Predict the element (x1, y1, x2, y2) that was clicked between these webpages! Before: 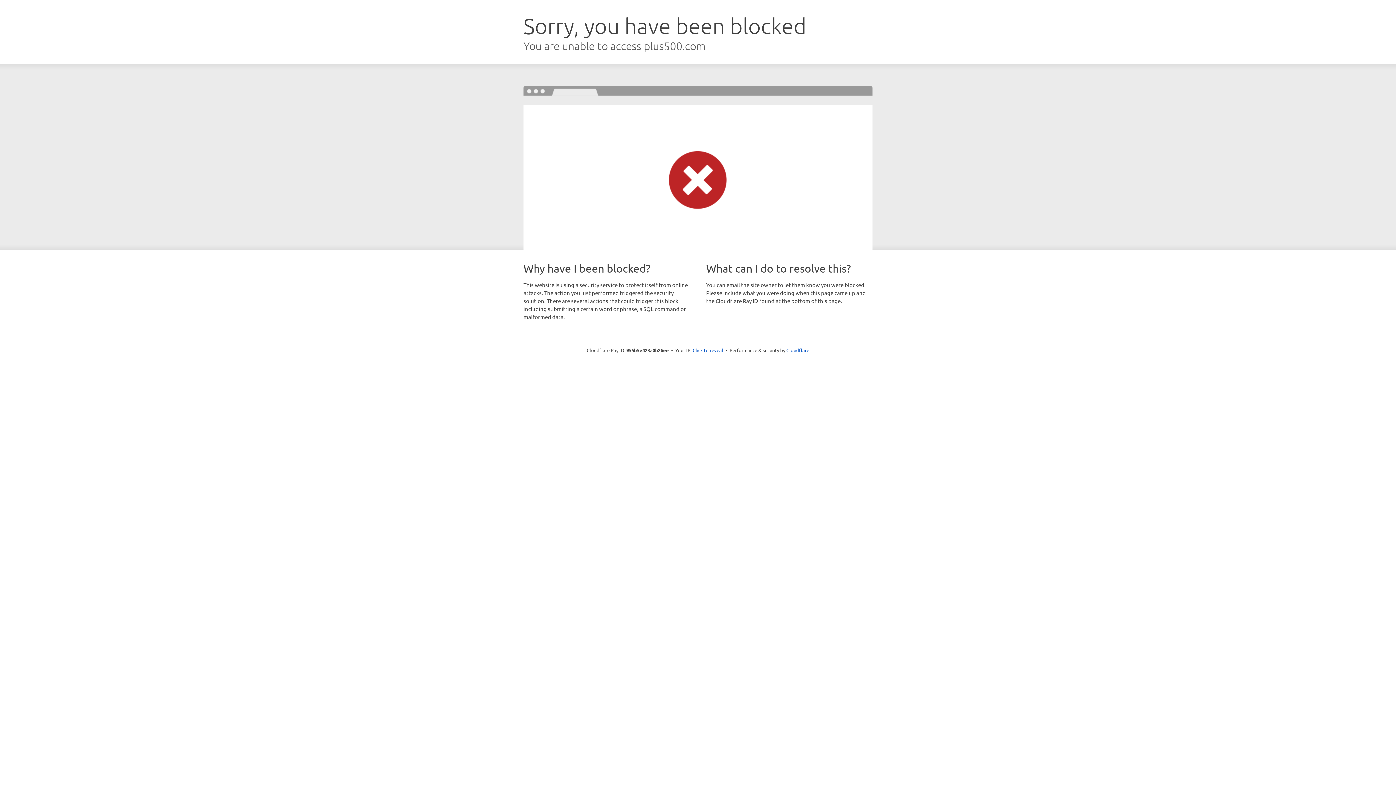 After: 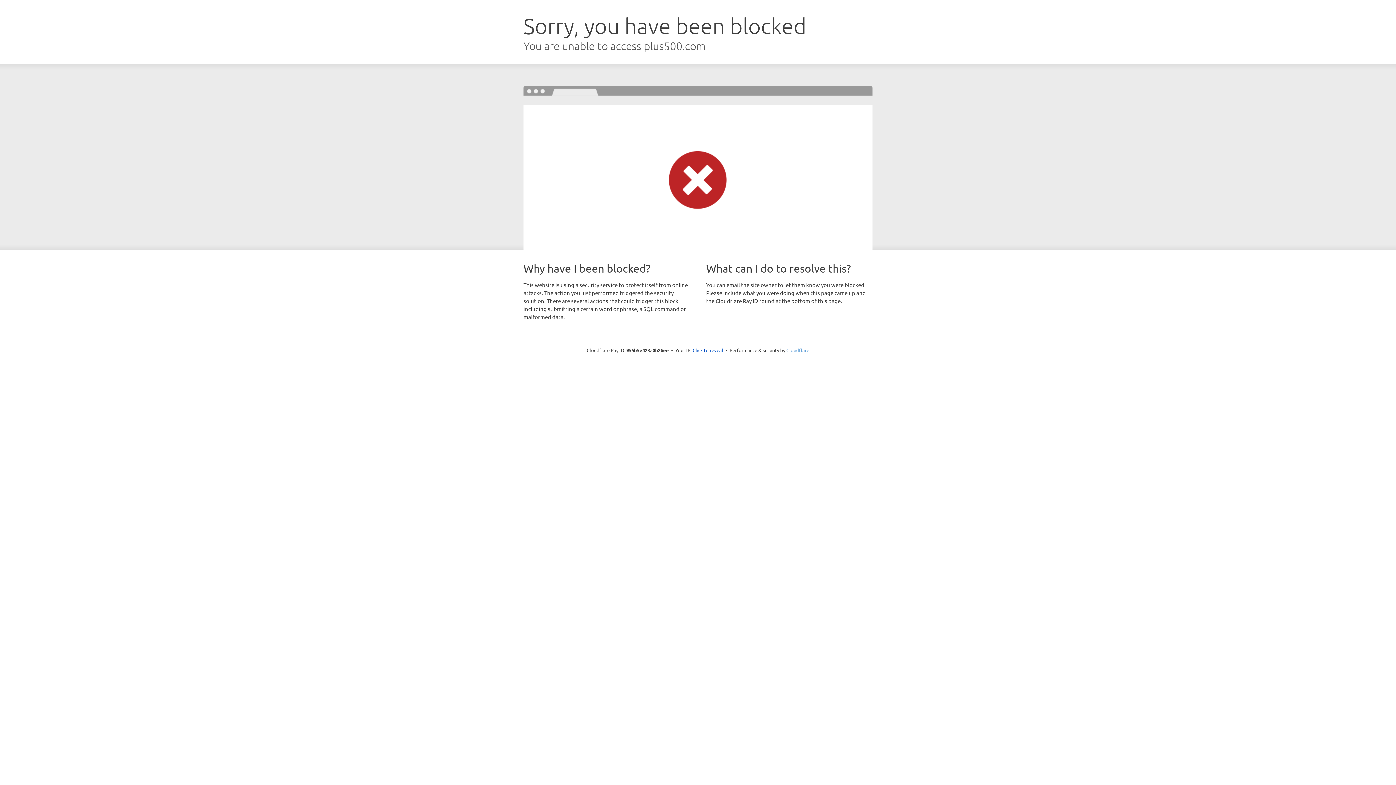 Action: bbox: (786, 347, 809, 353) label: Cloudflare